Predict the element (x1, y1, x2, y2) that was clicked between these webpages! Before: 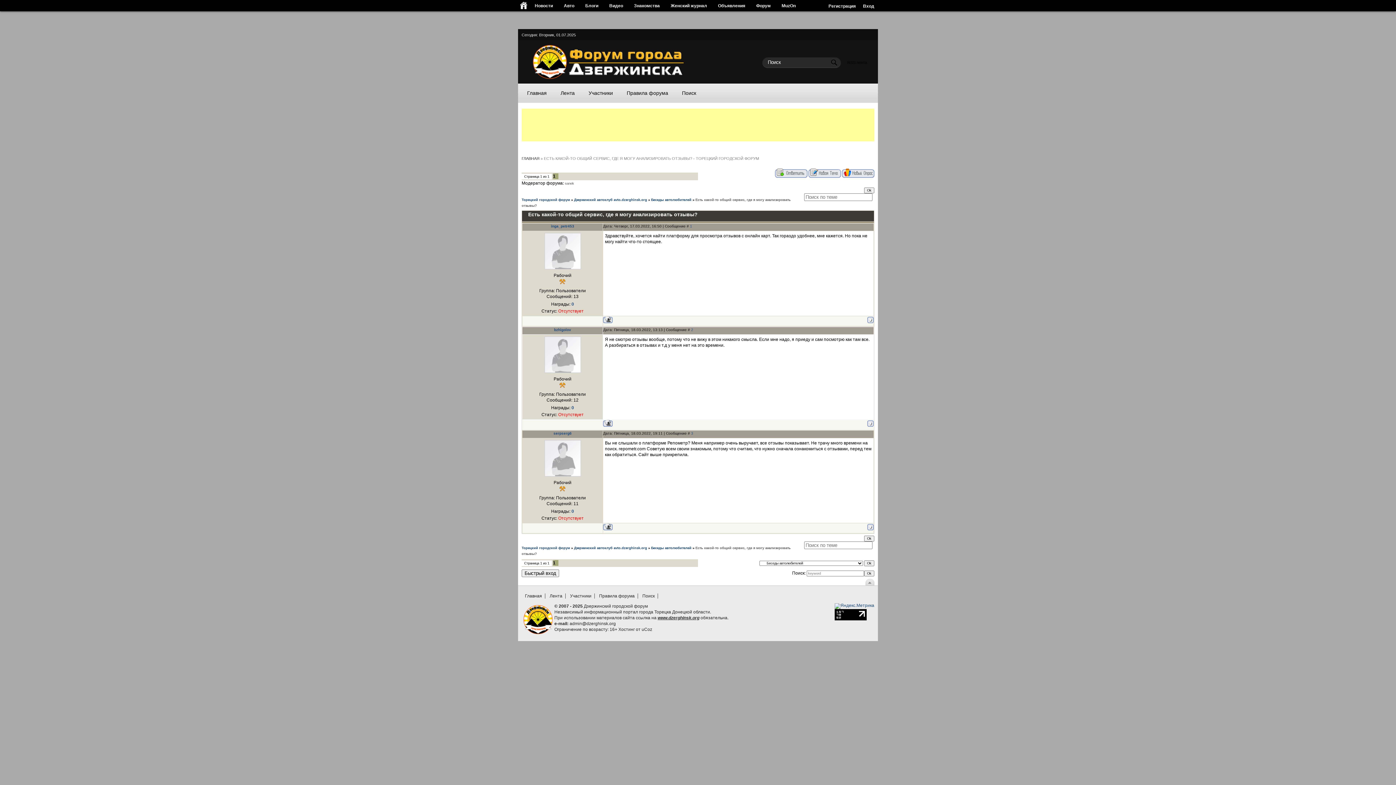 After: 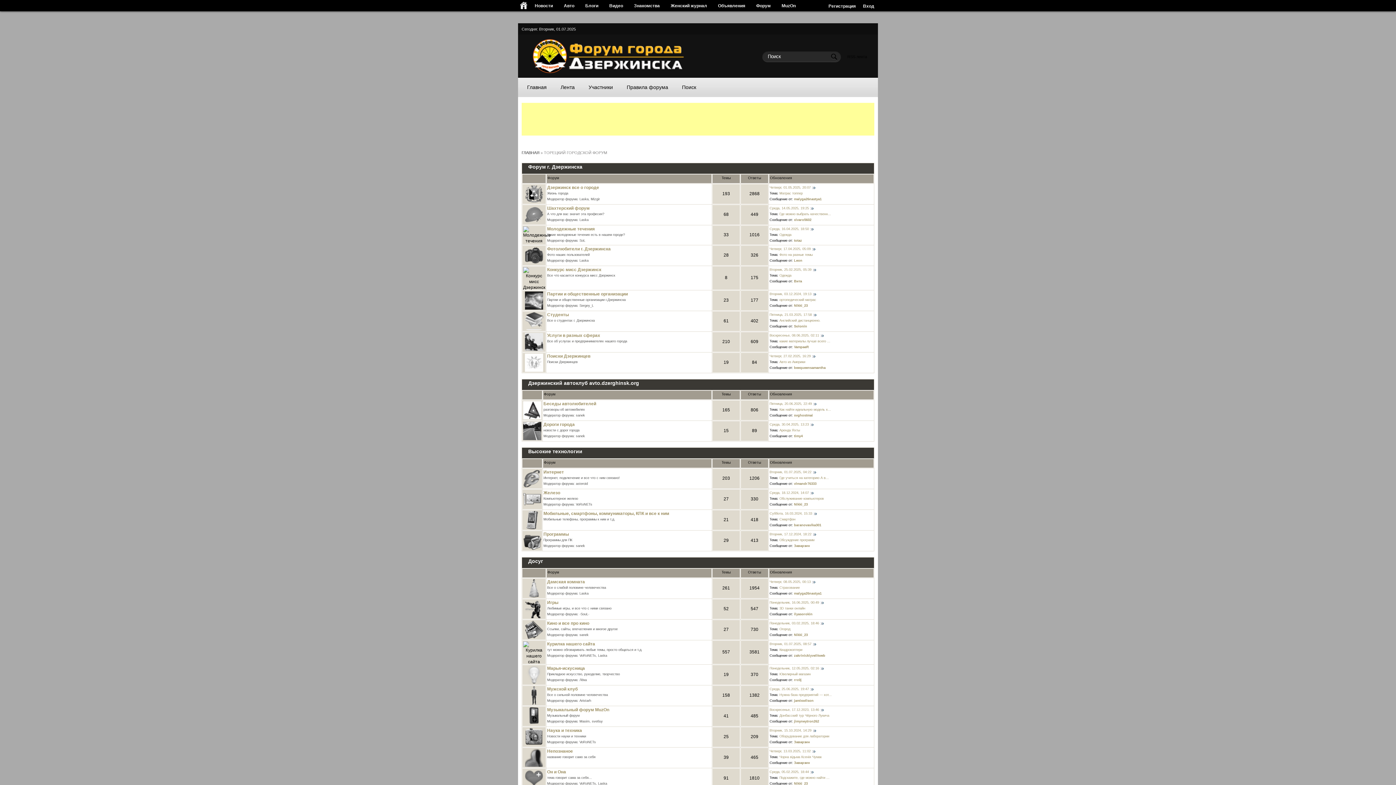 Action: bbox: (527, 75, 685, 80)